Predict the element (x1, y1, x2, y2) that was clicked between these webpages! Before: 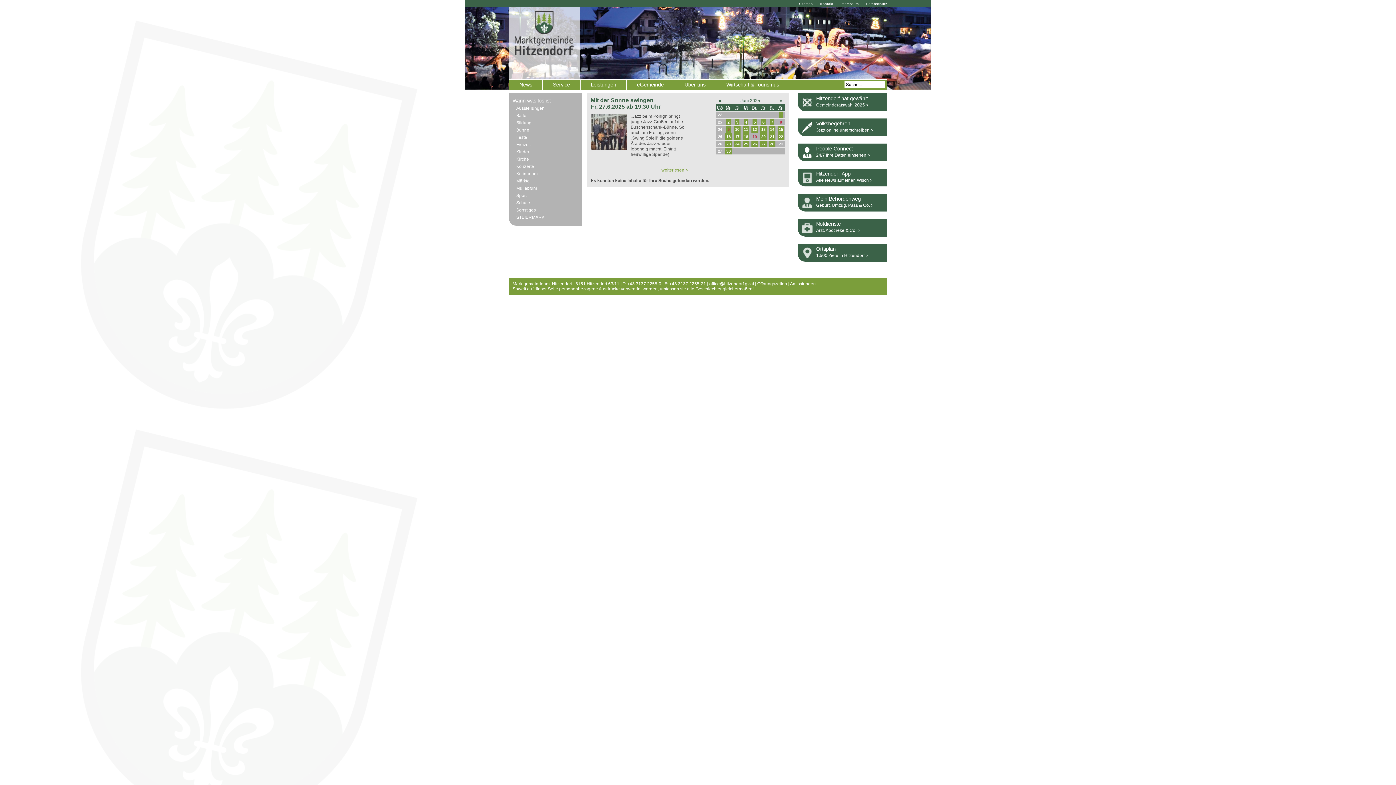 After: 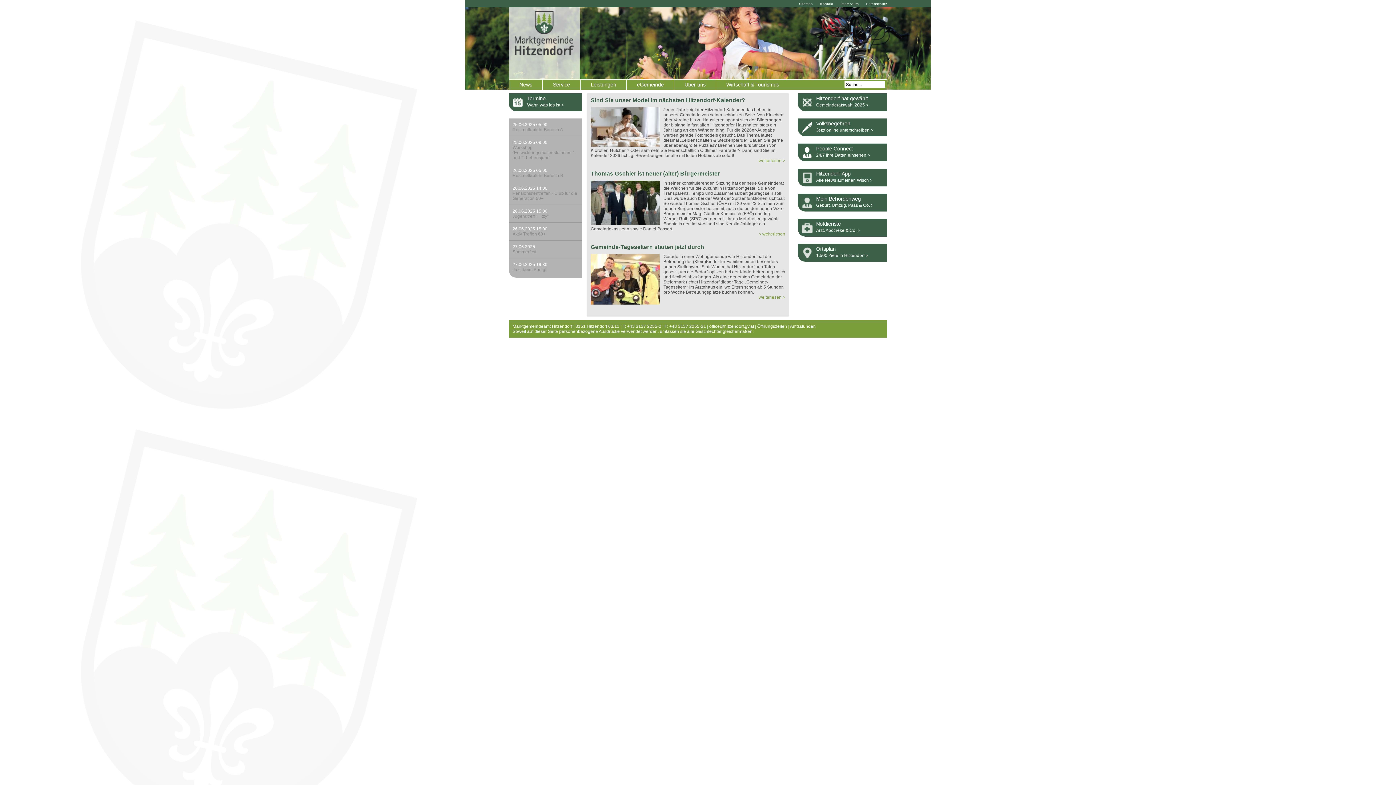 Action: bbox: (509, 0, 580, 85)